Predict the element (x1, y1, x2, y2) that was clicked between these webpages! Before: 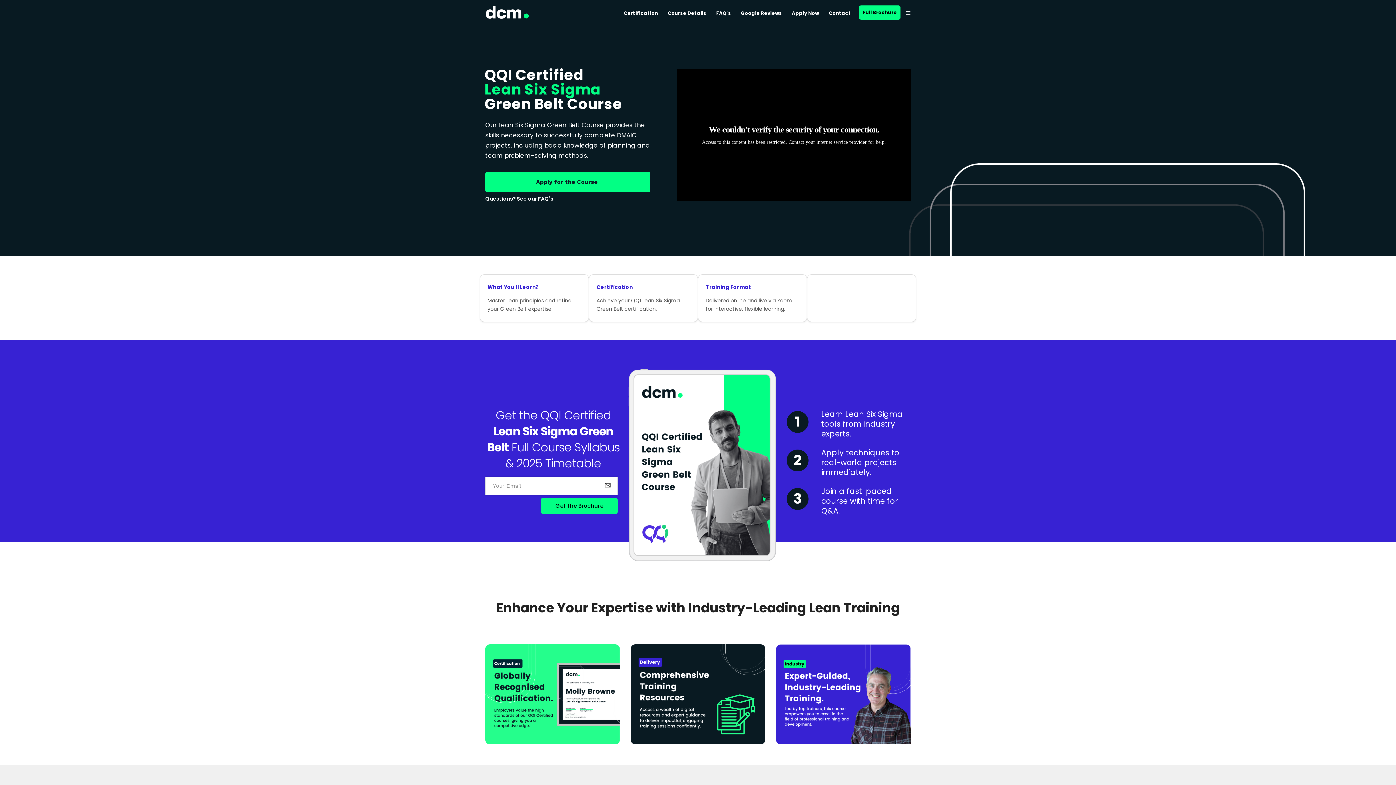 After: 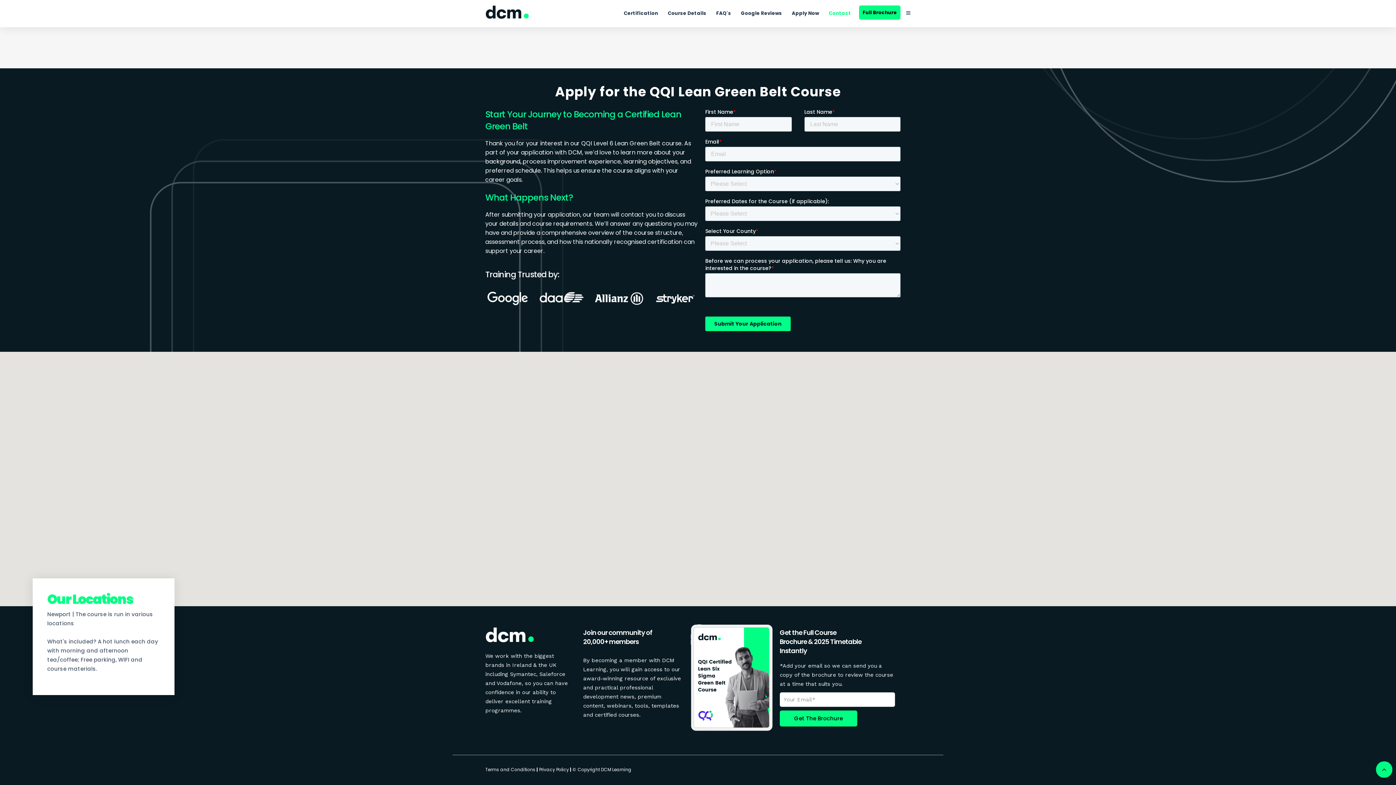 Action: bbox: (829, 0, 857, 26) label: Contact